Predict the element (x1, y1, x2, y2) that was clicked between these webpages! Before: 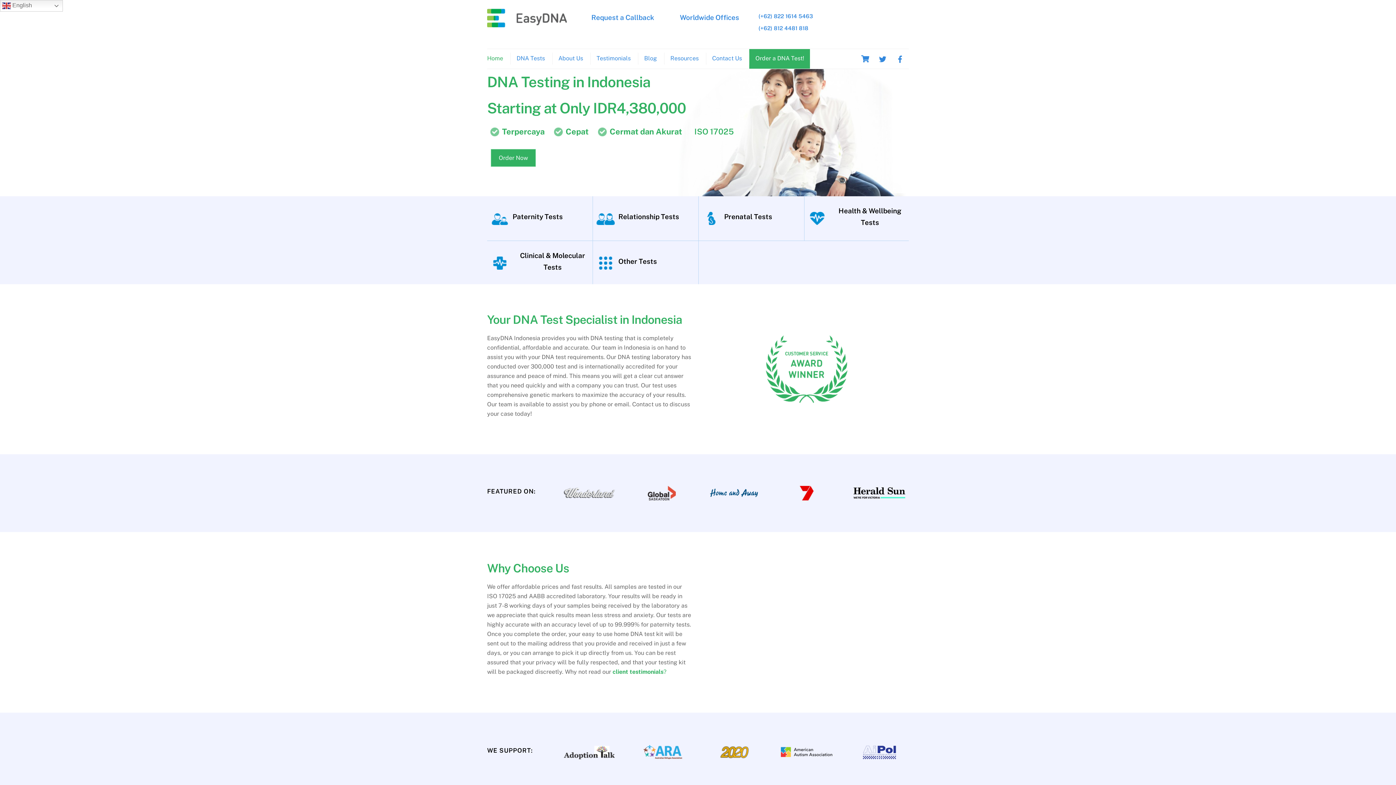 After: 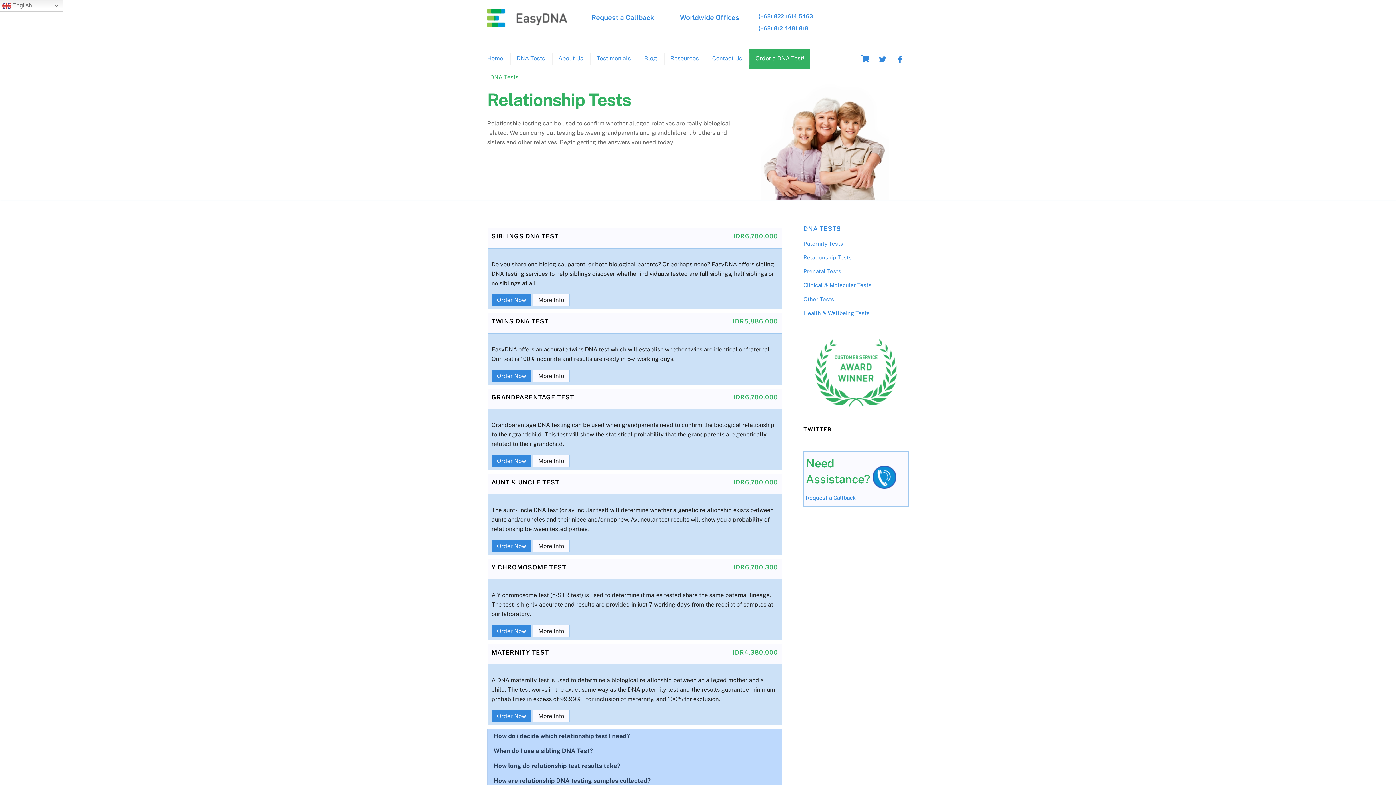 Action: bbox: (593, 196, 698, 240) label: Relationship Tests